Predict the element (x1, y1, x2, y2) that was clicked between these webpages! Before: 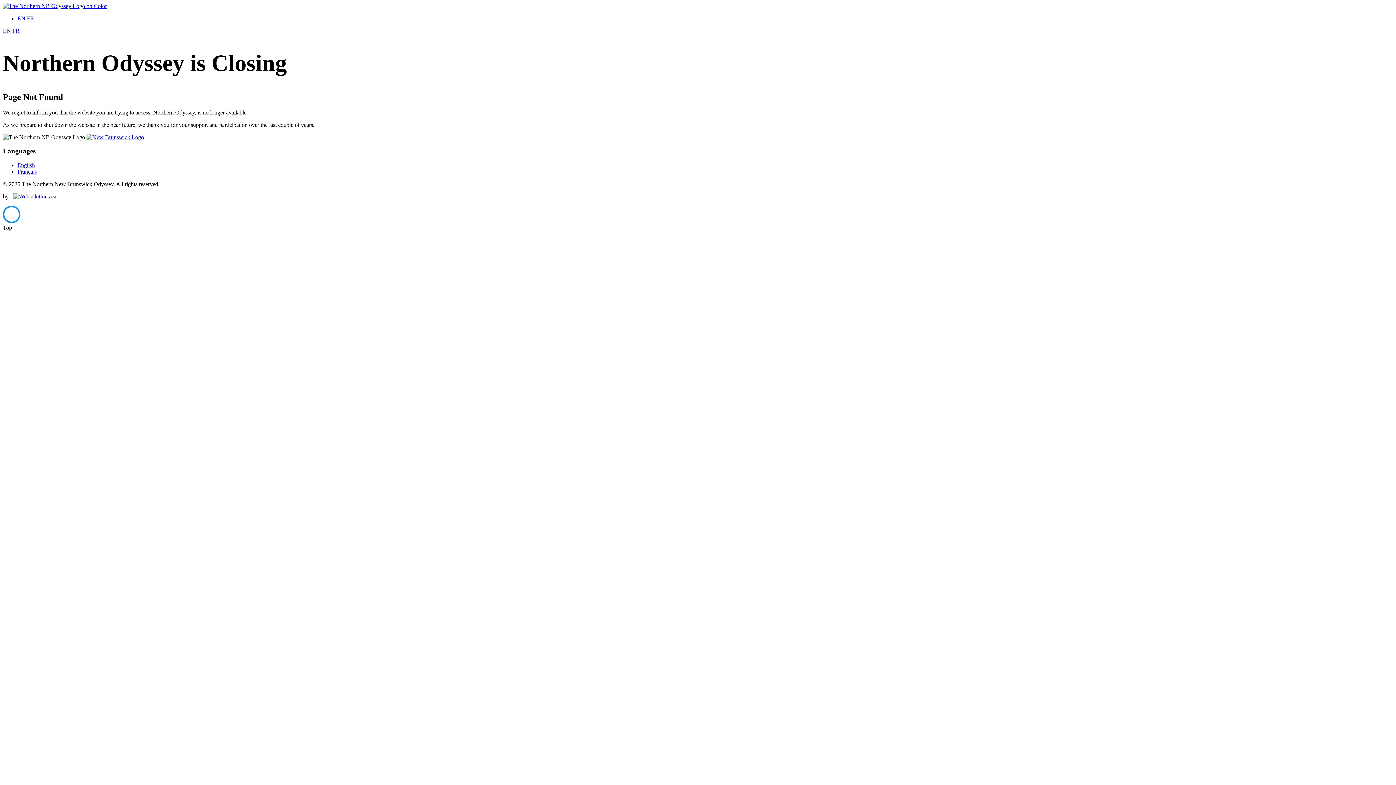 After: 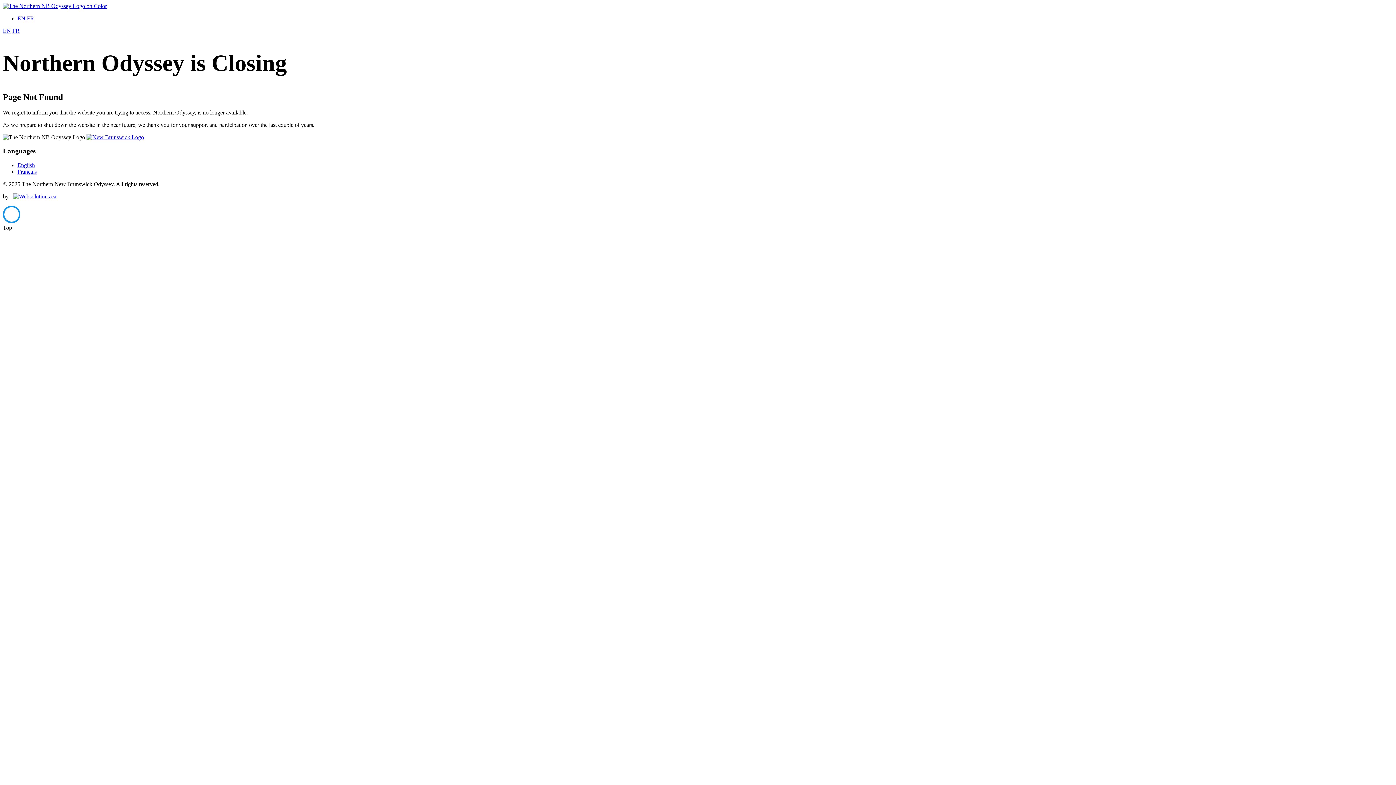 Action: label: EN bbox: (17, 15, 25, 21)